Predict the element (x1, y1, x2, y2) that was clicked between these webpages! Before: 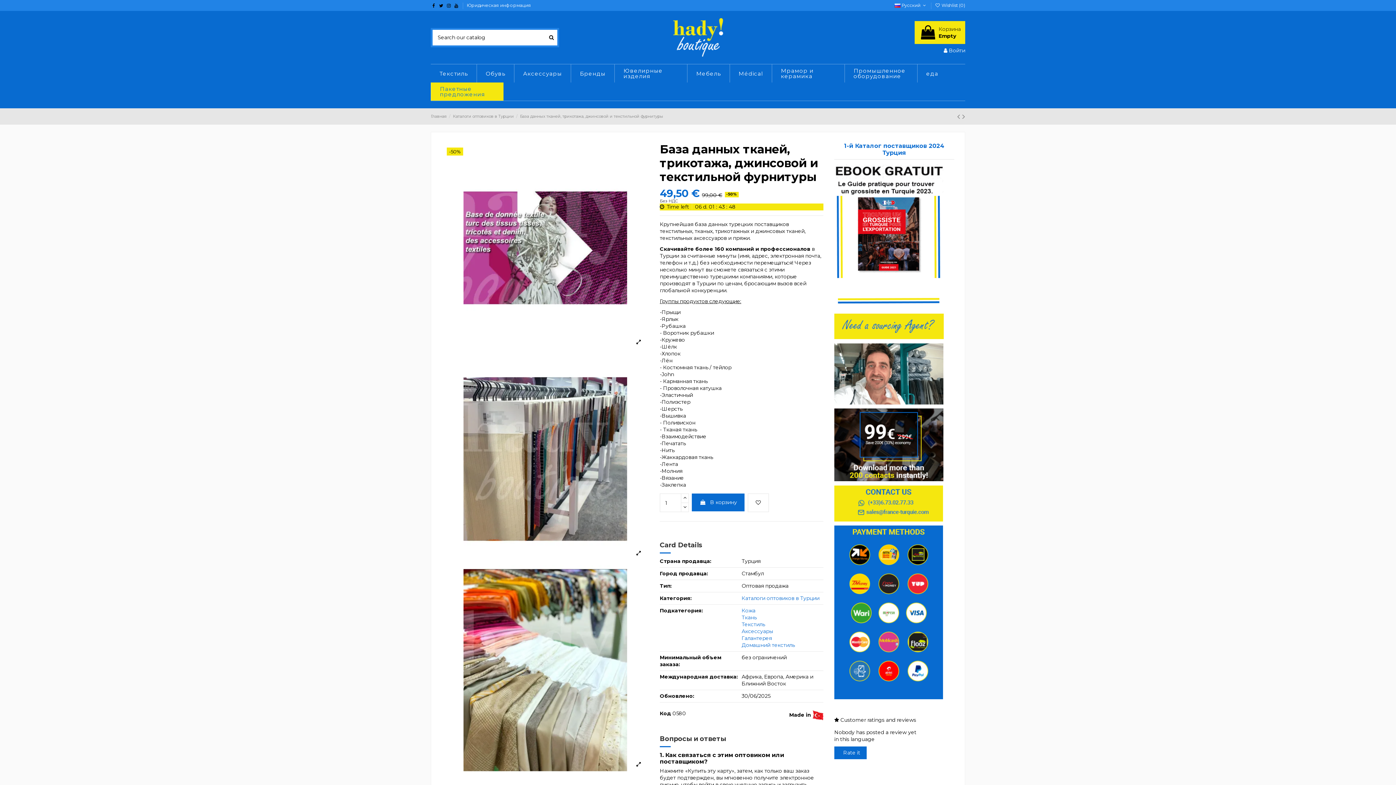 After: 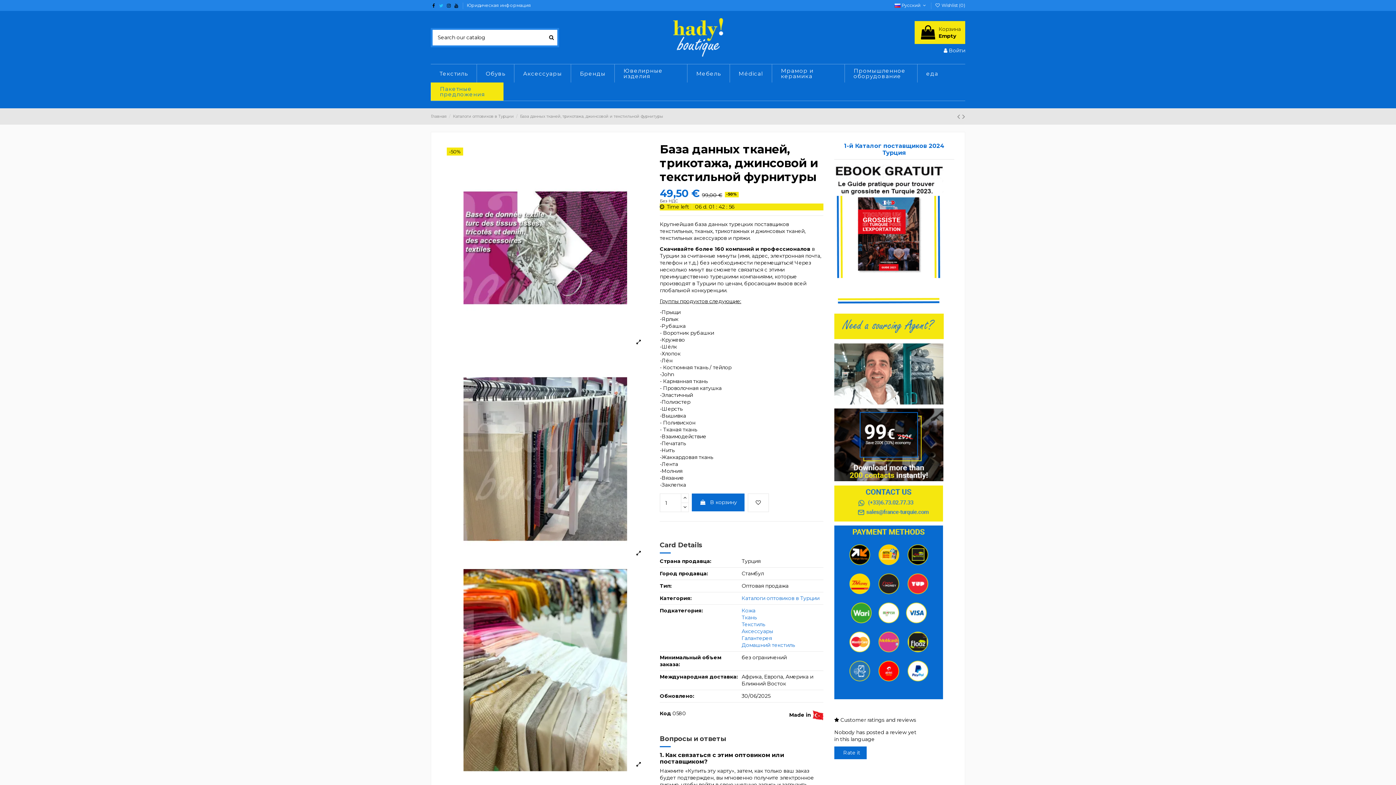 Action: bbox: (438, 3, 444, 8)